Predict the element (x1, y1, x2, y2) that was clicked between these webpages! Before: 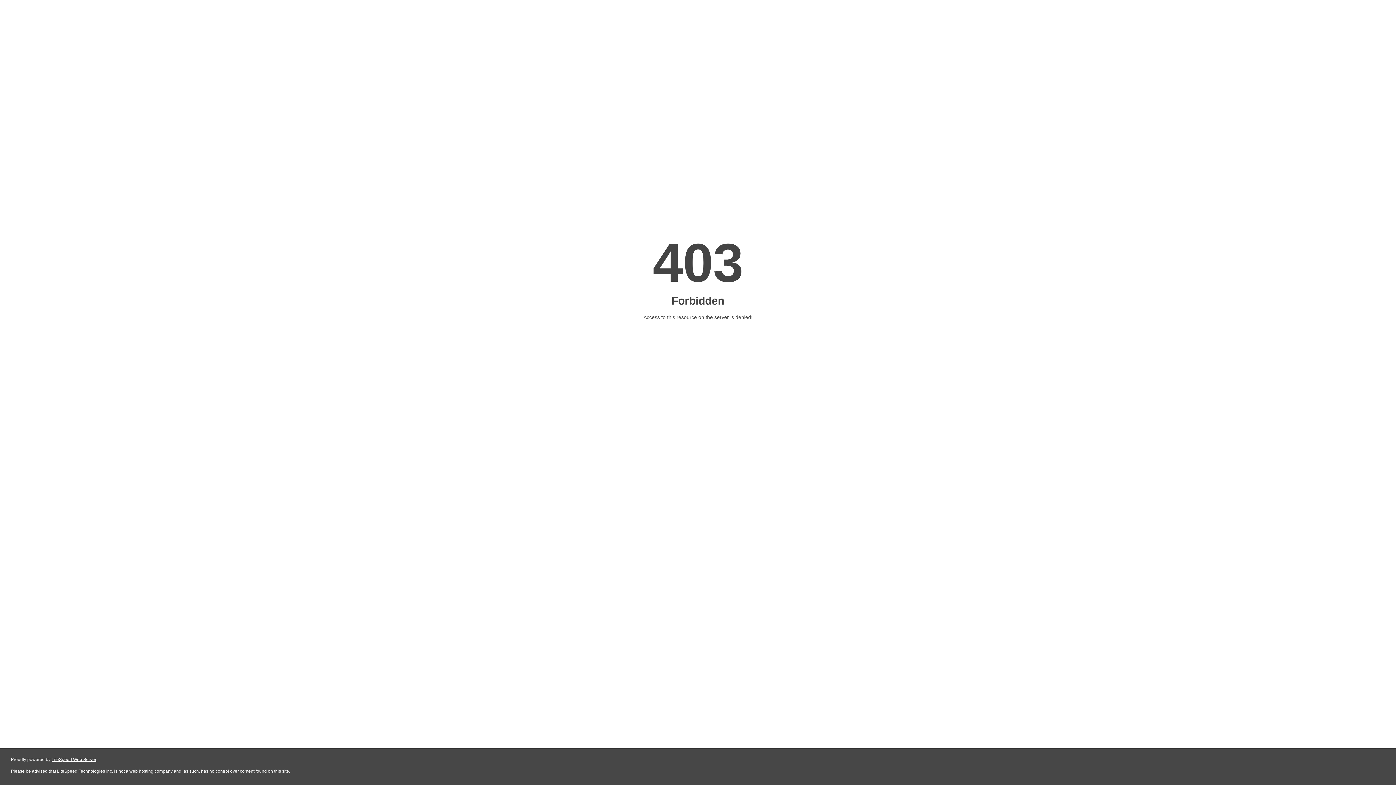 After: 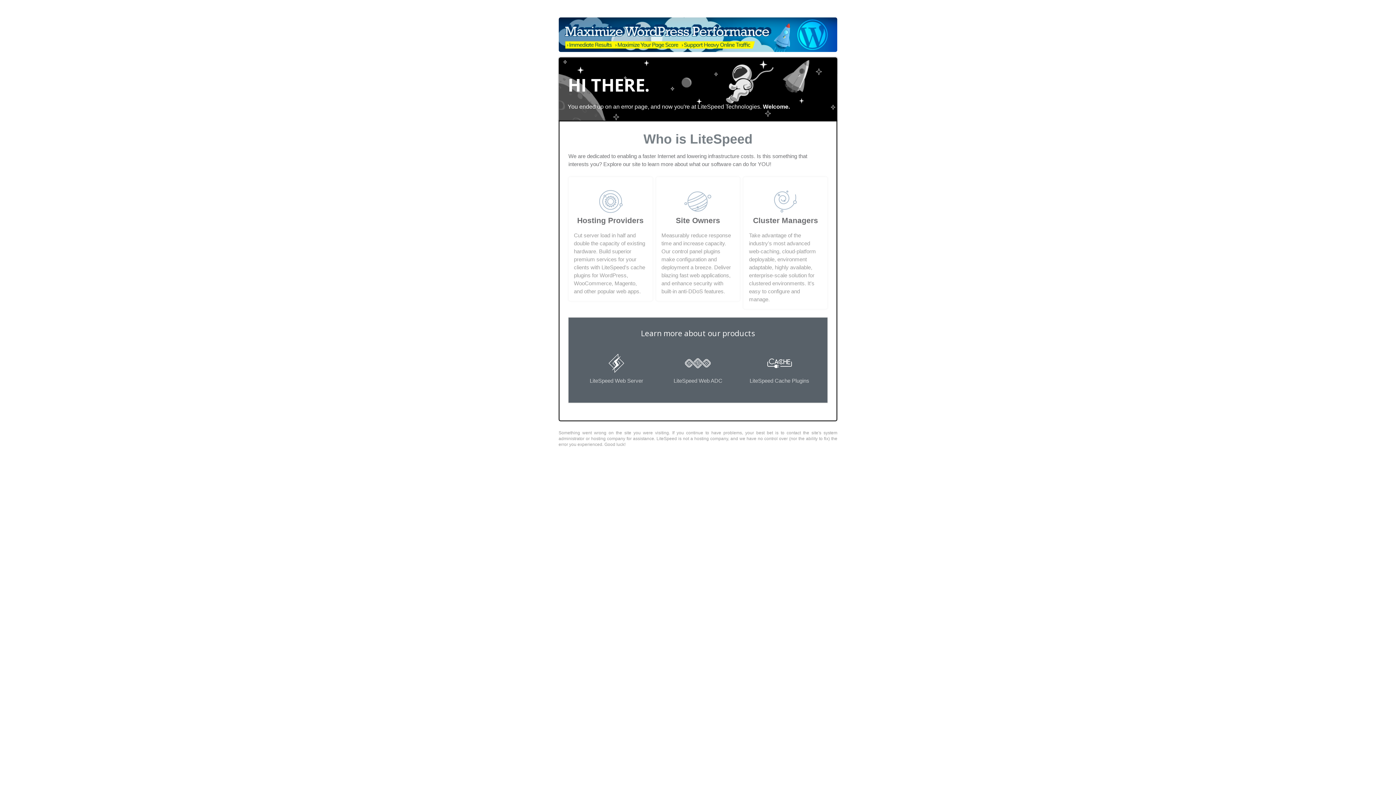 Action: label: LiteSpeed Web Server bbox: (51, 757, 96, 762)